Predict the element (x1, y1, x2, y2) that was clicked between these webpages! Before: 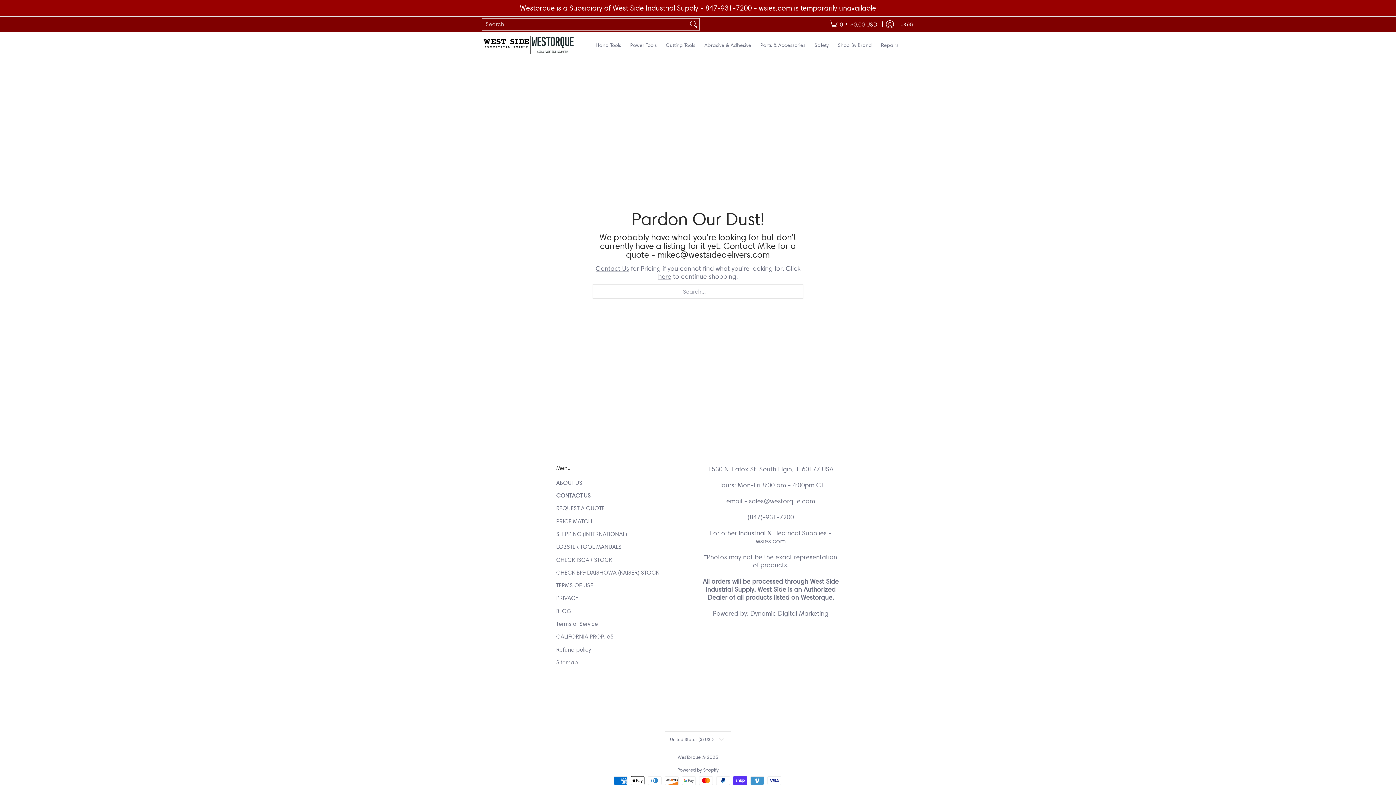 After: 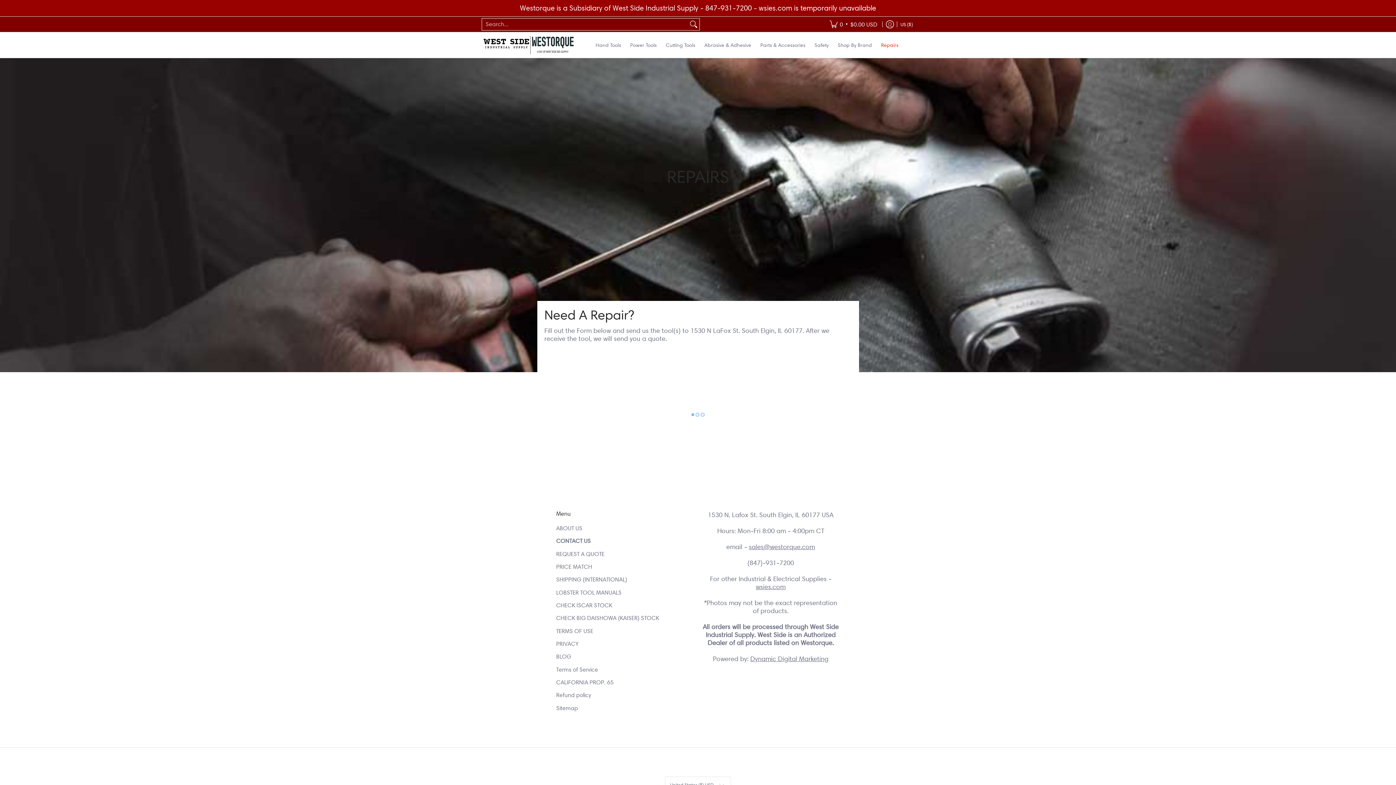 Action: bbox: (877, 32, 902, 57) label: Repairs